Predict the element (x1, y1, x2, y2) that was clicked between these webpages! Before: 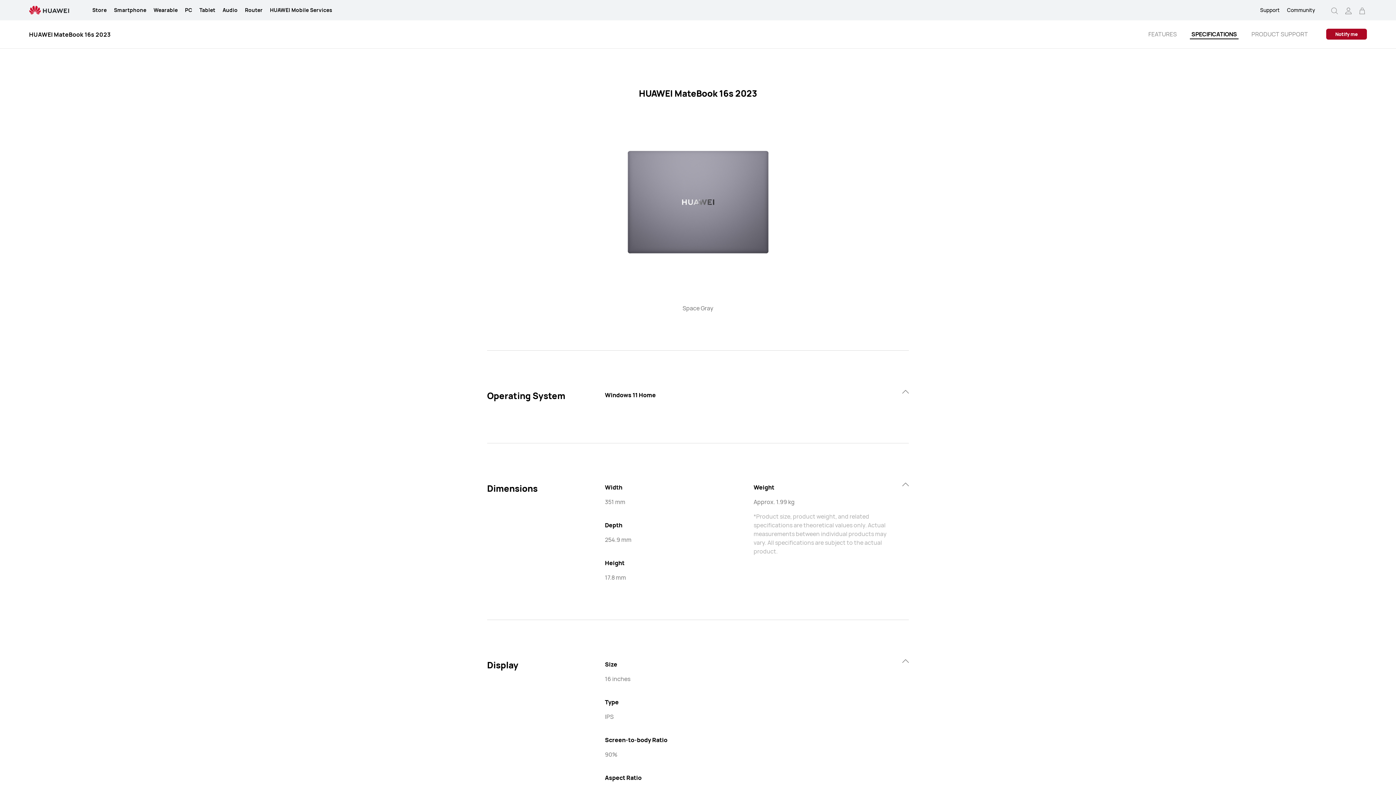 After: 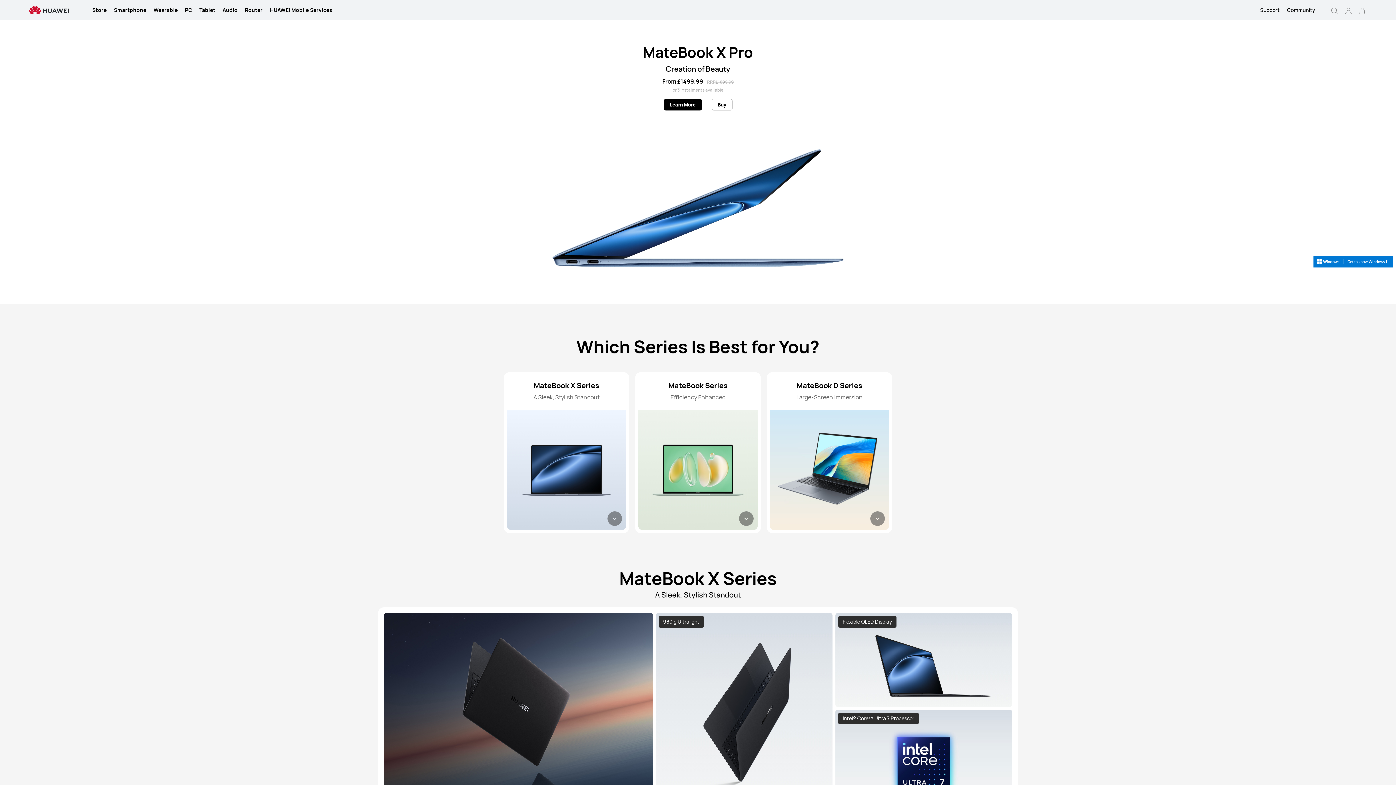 Action: bbox: (185, 0, 192, 20) label: PC